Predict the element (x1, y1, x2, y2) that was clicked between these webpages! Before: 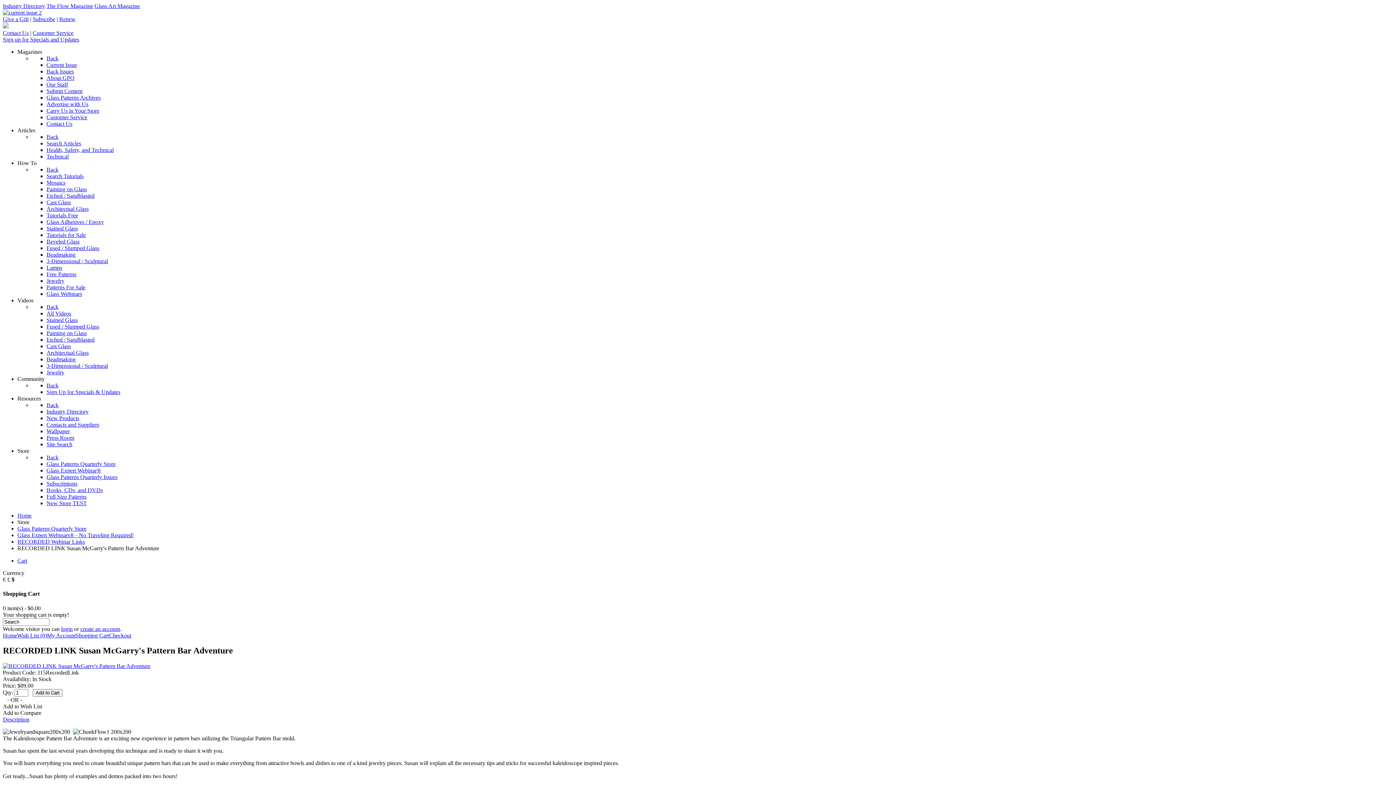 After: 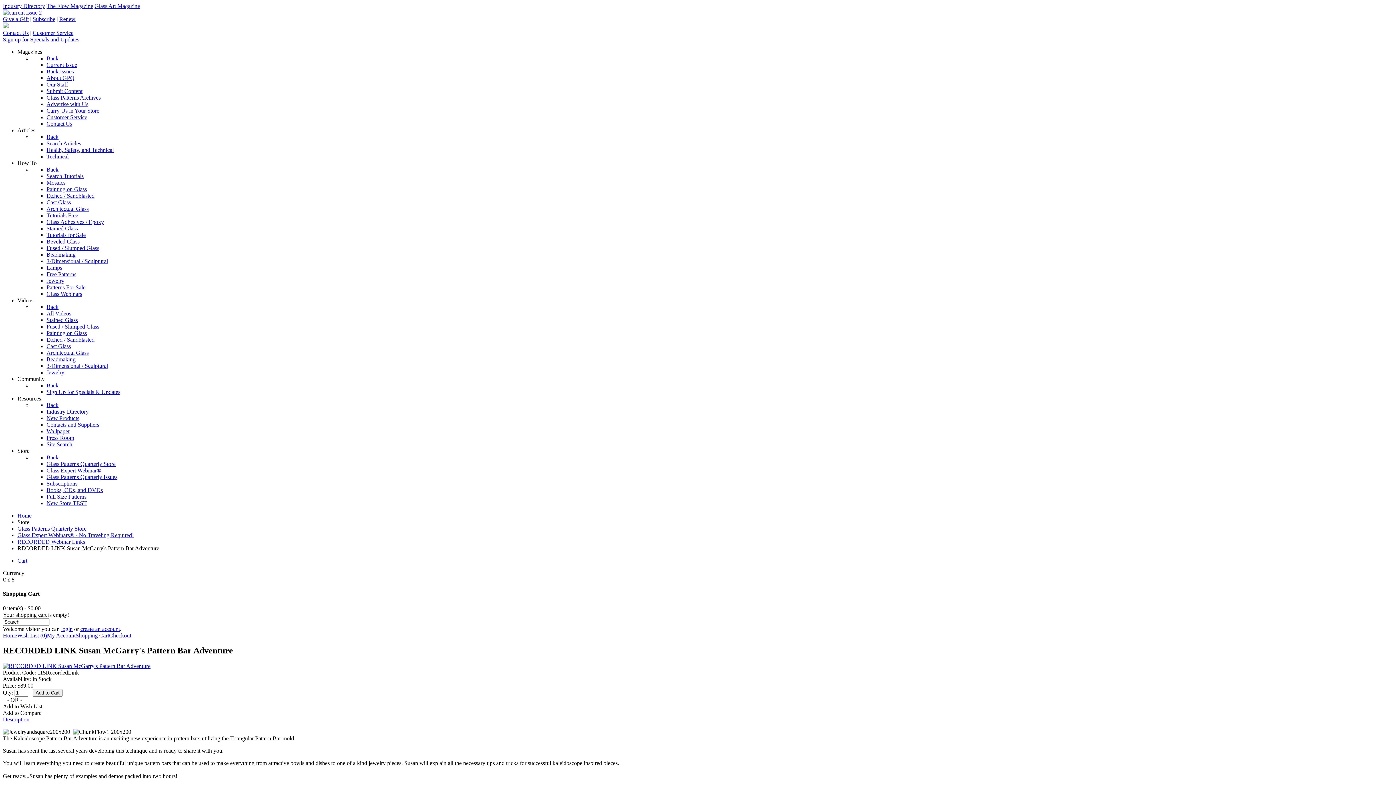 Action: label: £ bbox: (7, 576, 10, 582)